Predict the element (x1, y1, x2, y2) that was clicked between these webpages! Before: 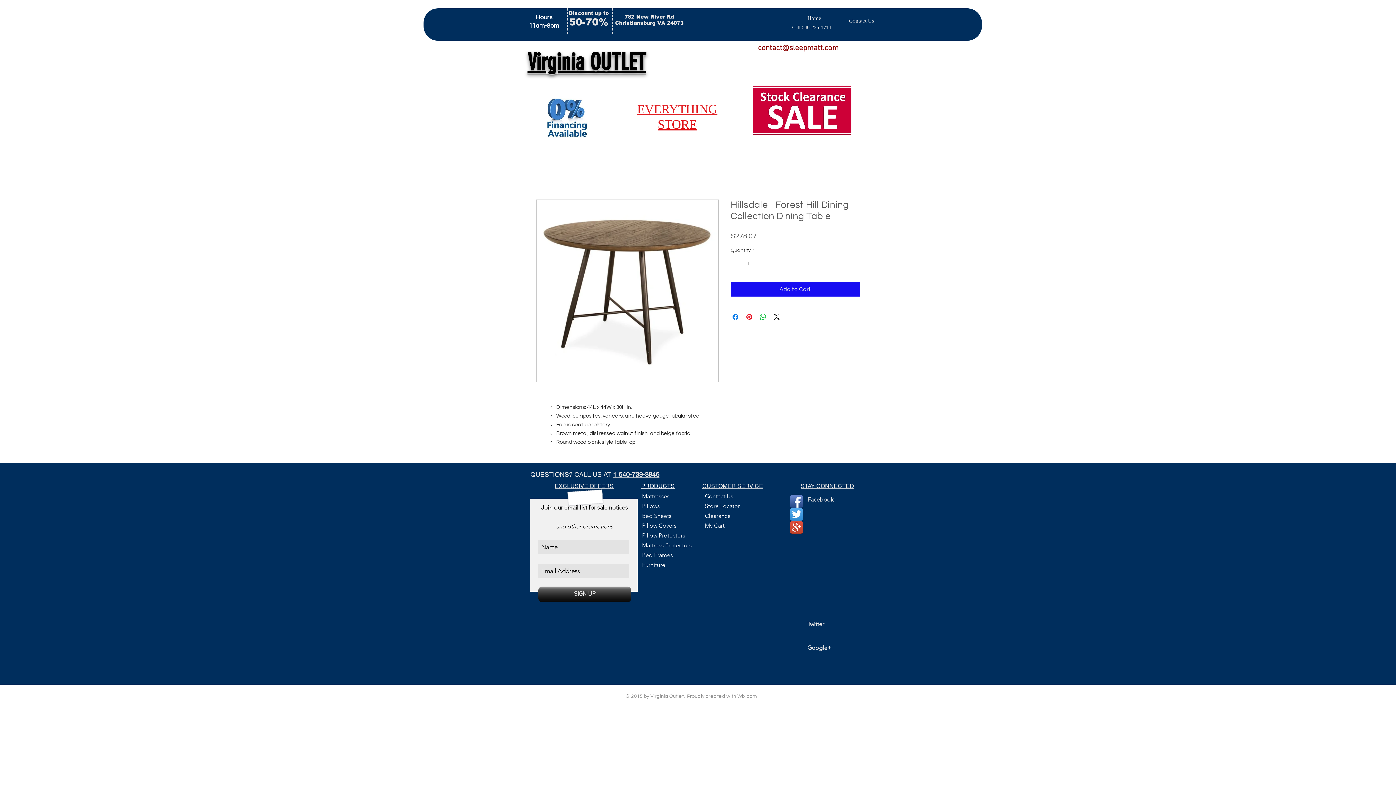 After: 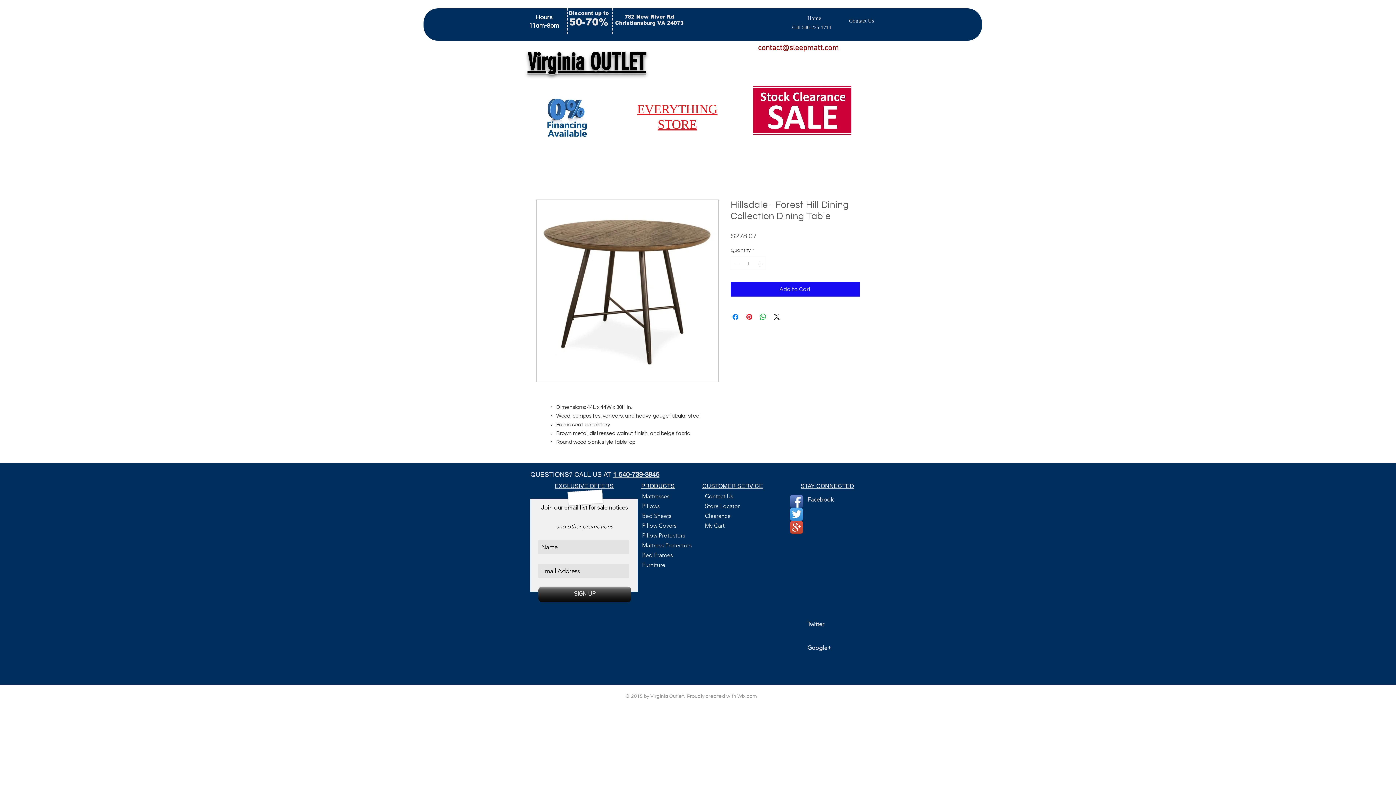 Action: bbox: (807, 496, 833, 503) label: Facebook